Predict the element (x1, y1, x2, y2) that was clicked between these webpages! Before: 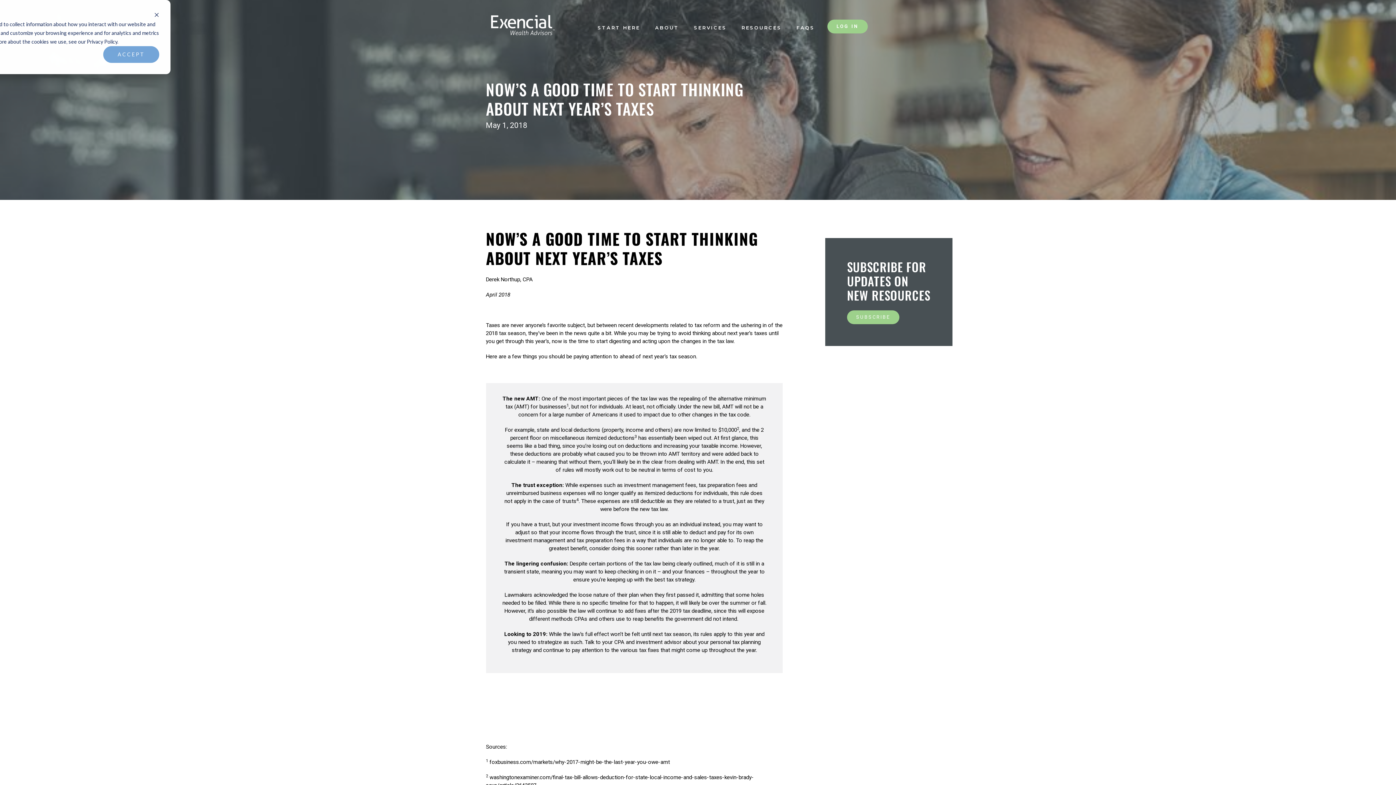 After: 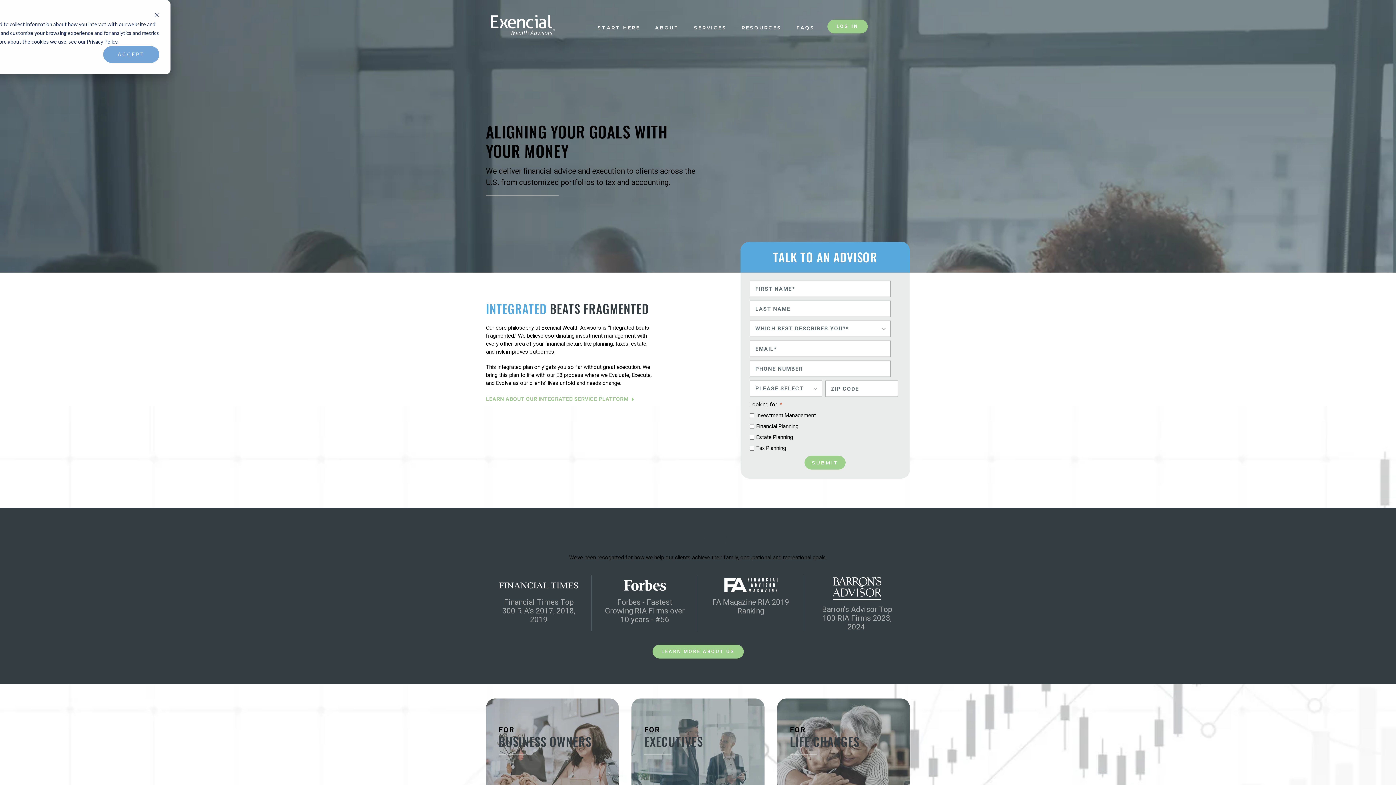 Action: bbox: (490, 23, 555, 29)